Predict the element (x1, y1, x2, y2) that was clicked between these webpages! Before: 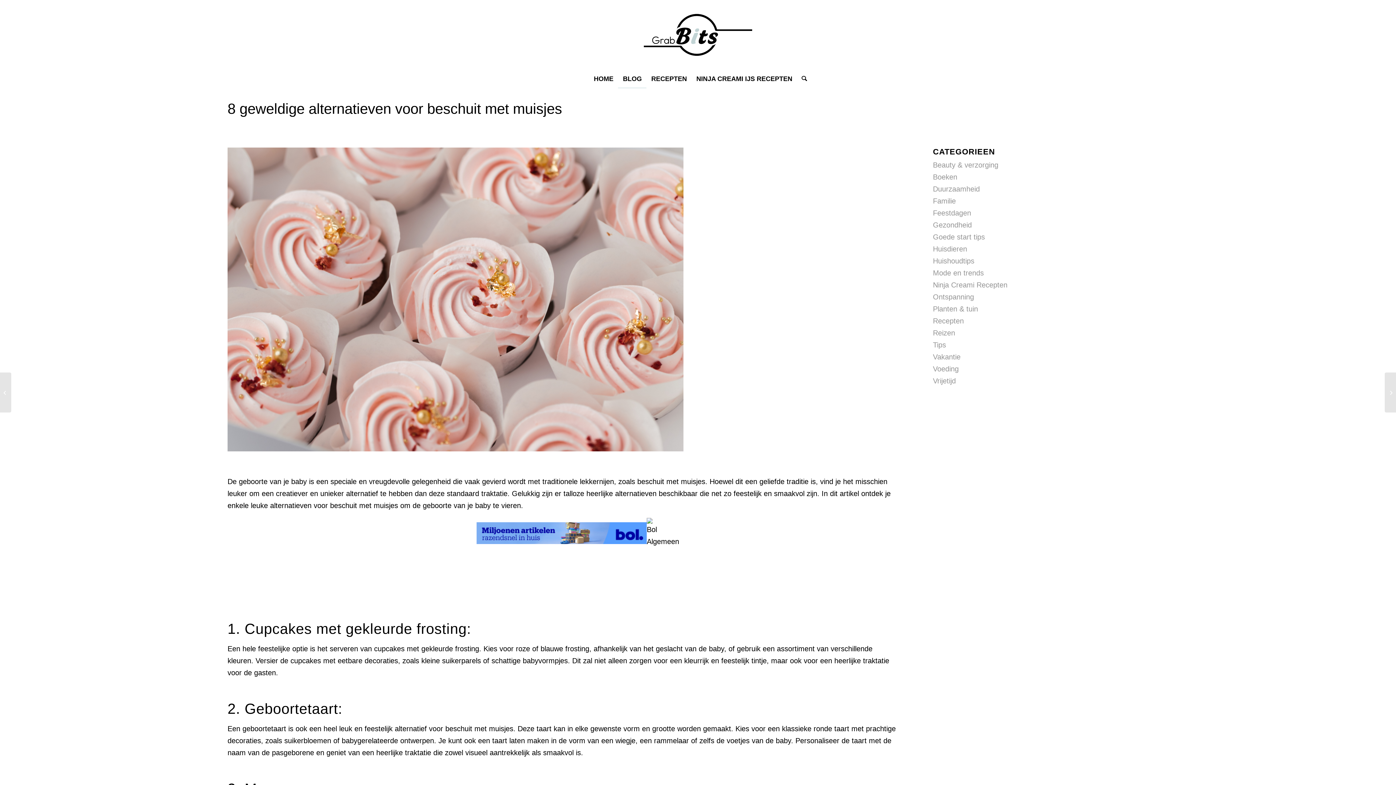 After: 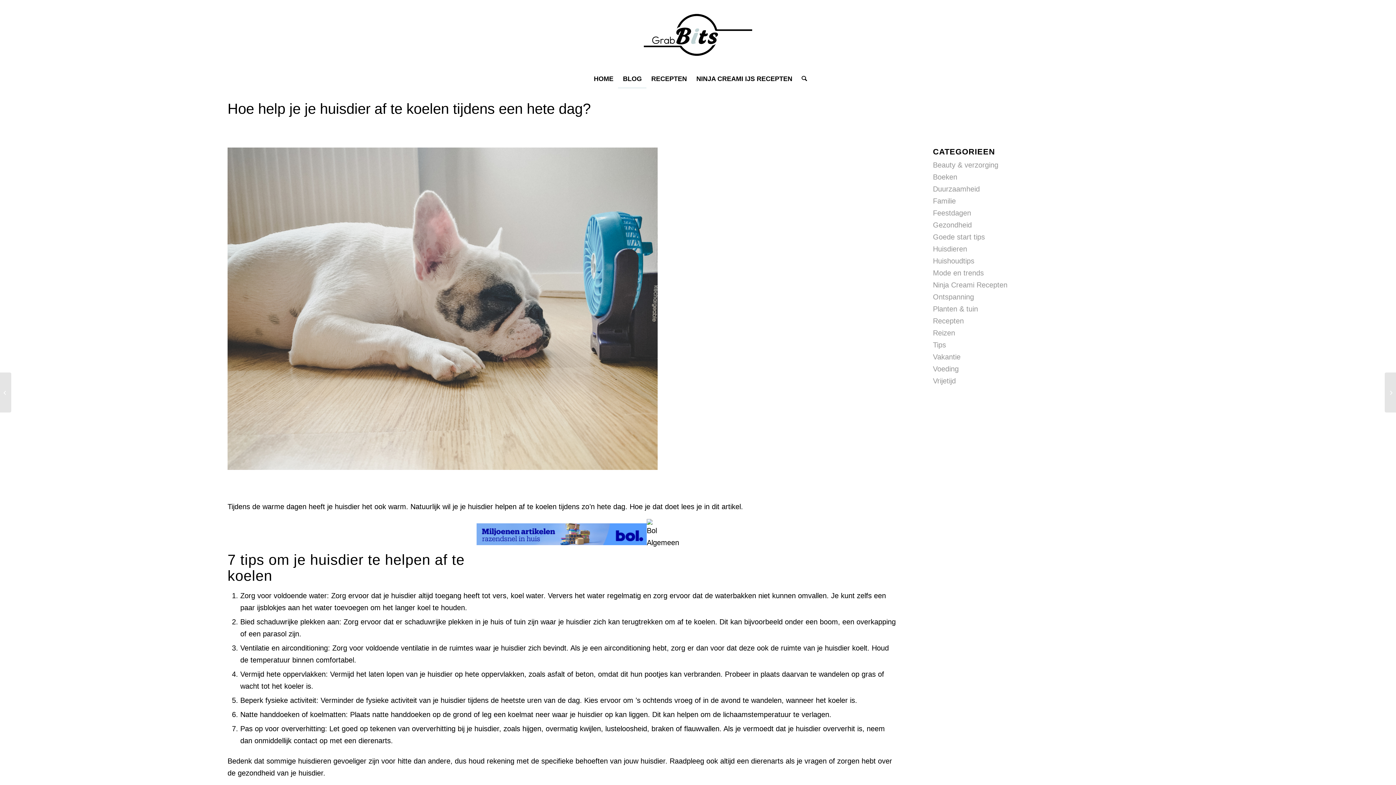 Action: label: Hoe help je je huisdier af te koelen tijdens een hete dag? bbox: (0, 372, 11, 412)